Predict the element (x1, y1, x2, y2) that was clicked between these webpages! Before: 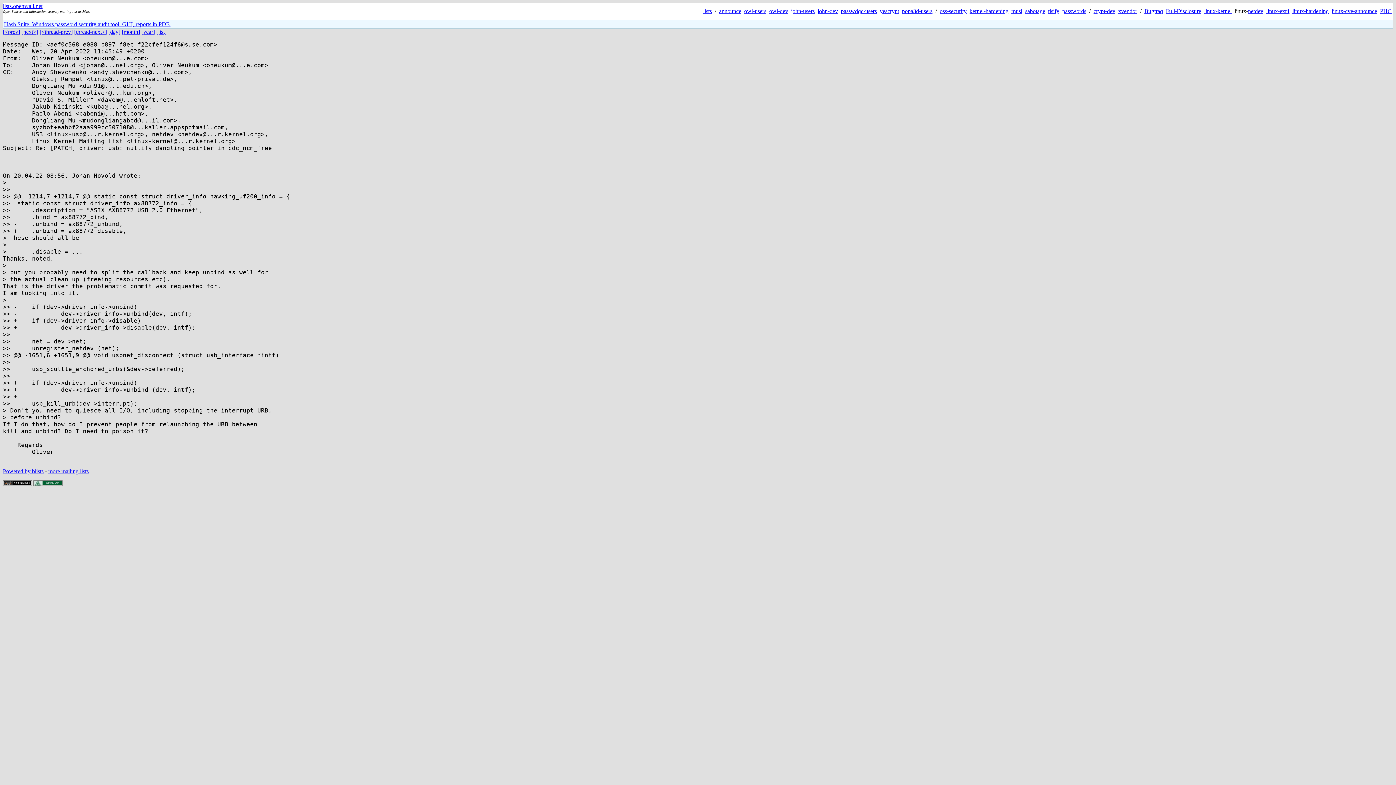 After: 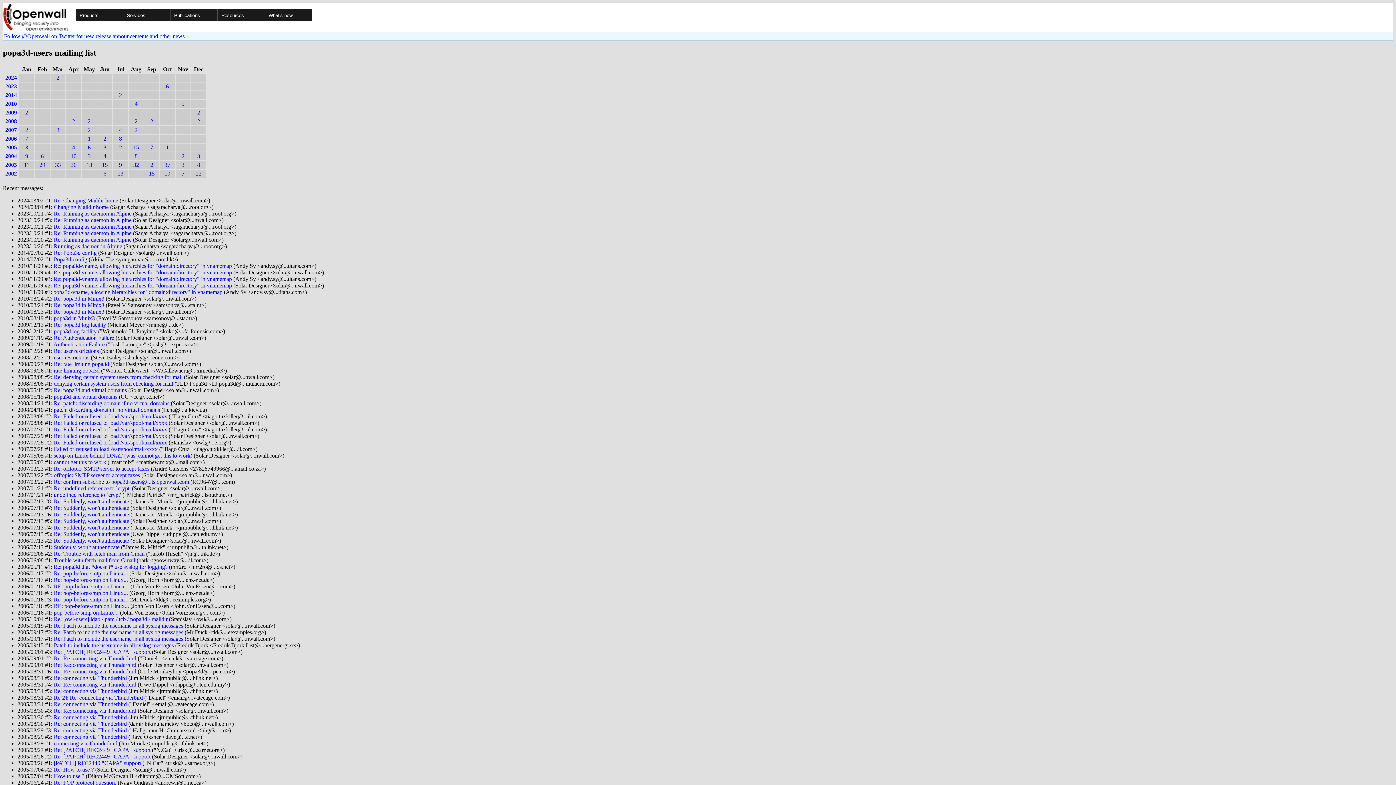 Action: bbox: (902, 8, 932, 14) label: popa3d-users